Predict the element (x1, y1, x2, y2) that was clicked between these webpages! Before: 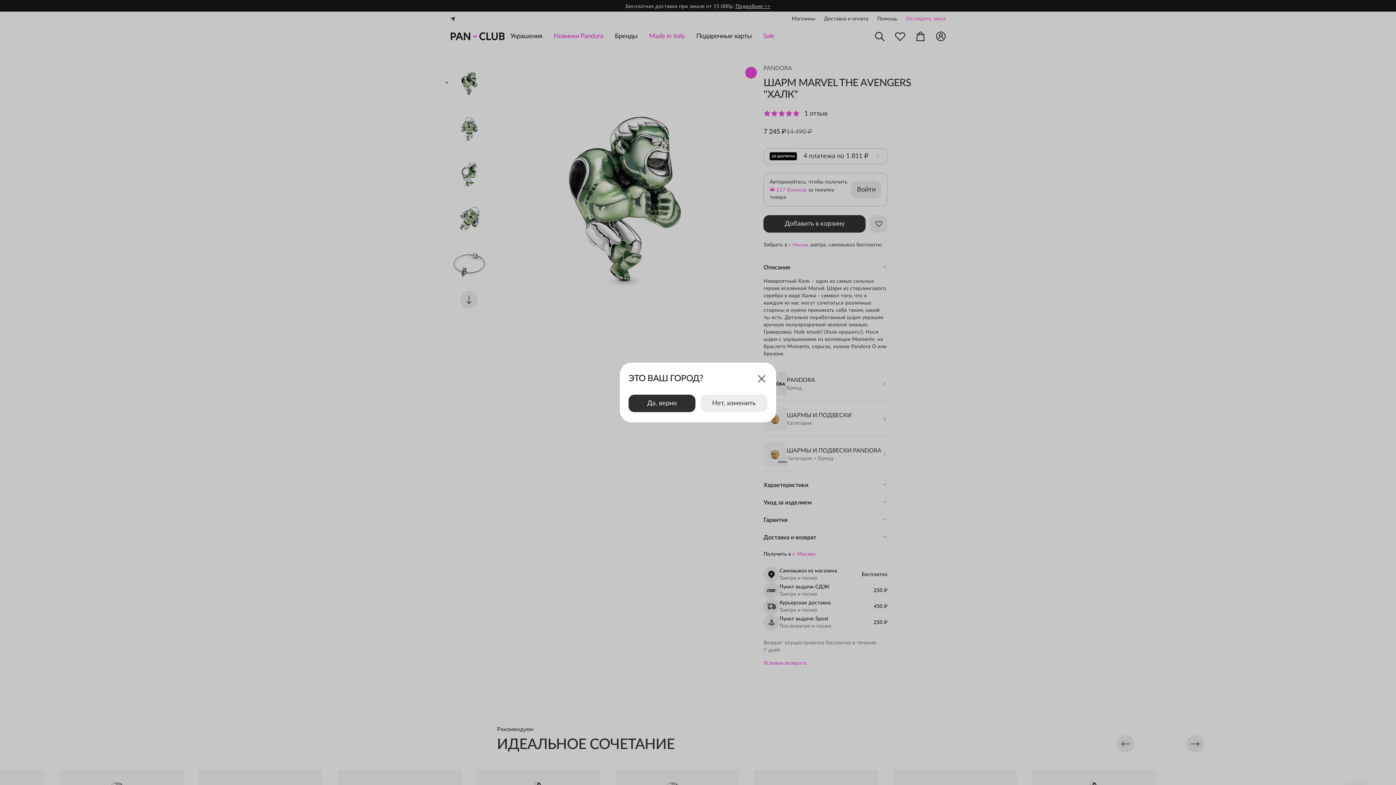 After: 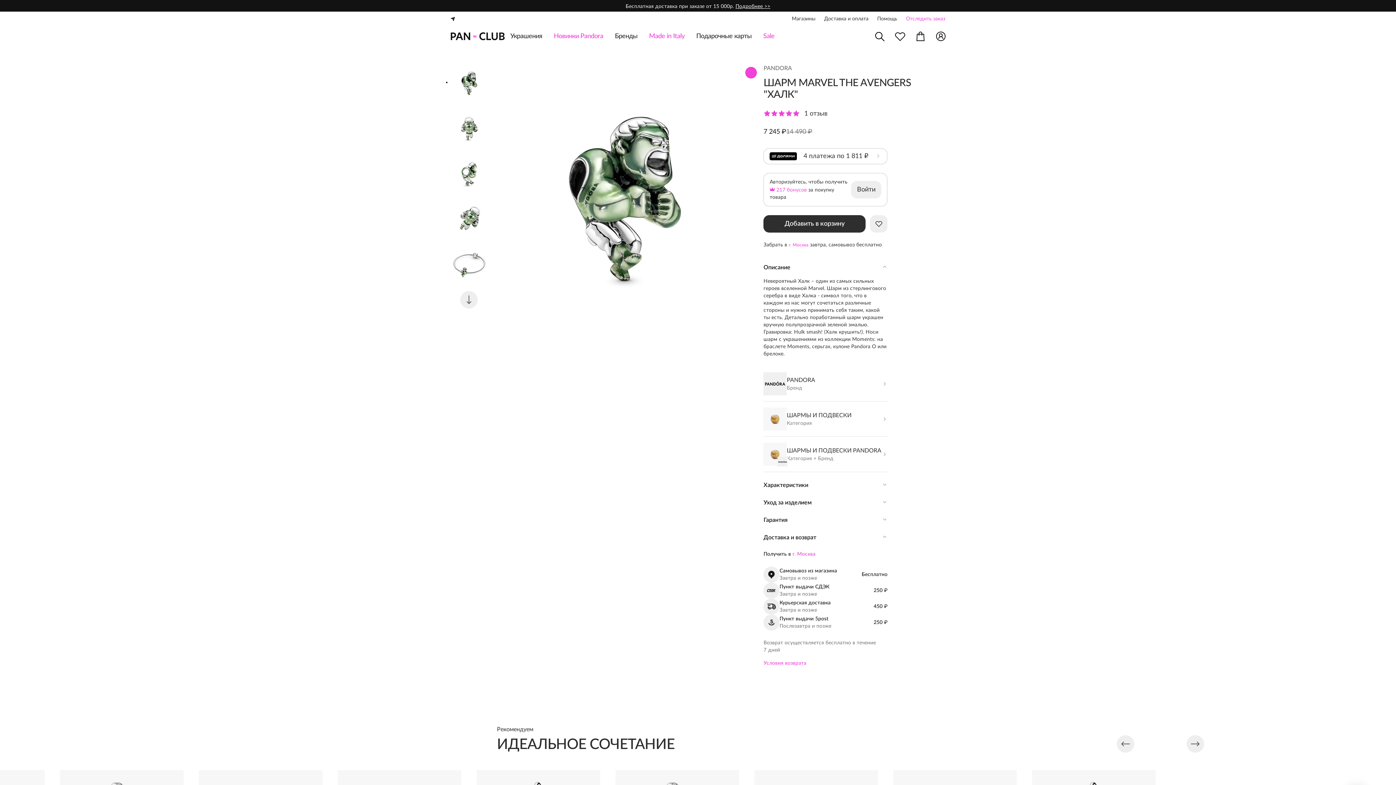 Action: bbox: (628, 394, 695, 412) label: Да, верно